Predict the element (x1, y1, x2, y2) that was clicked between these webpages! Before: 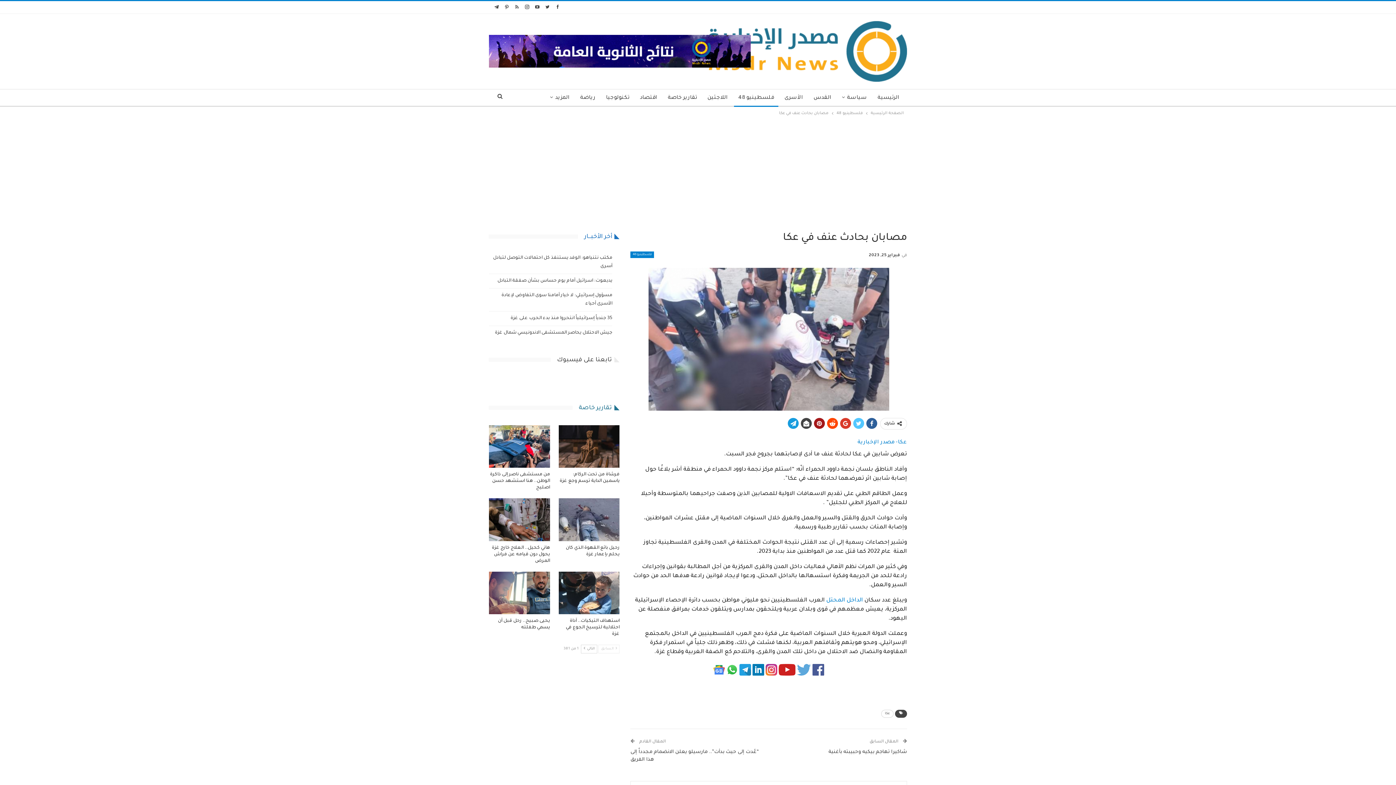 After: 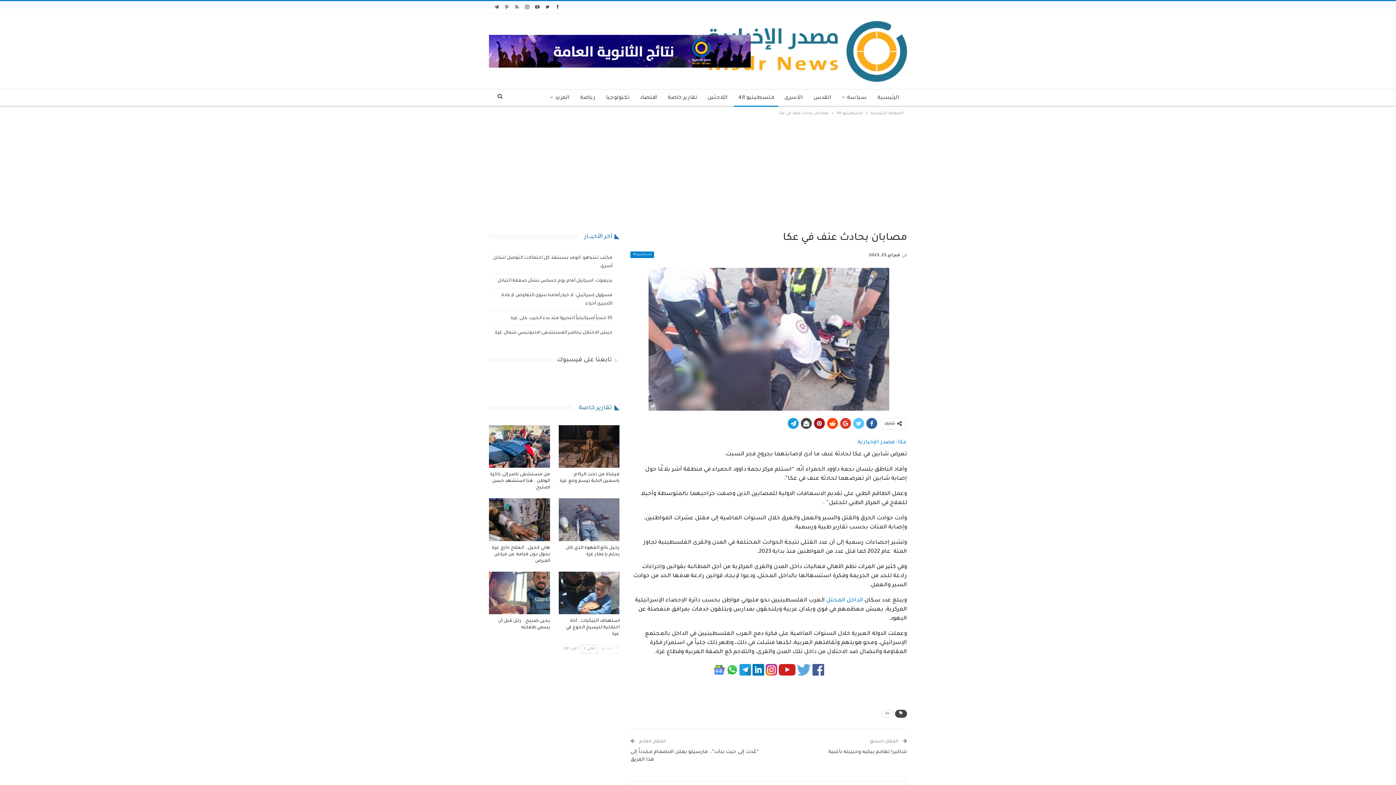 Action: bbox: (726, 666, 738, 673)